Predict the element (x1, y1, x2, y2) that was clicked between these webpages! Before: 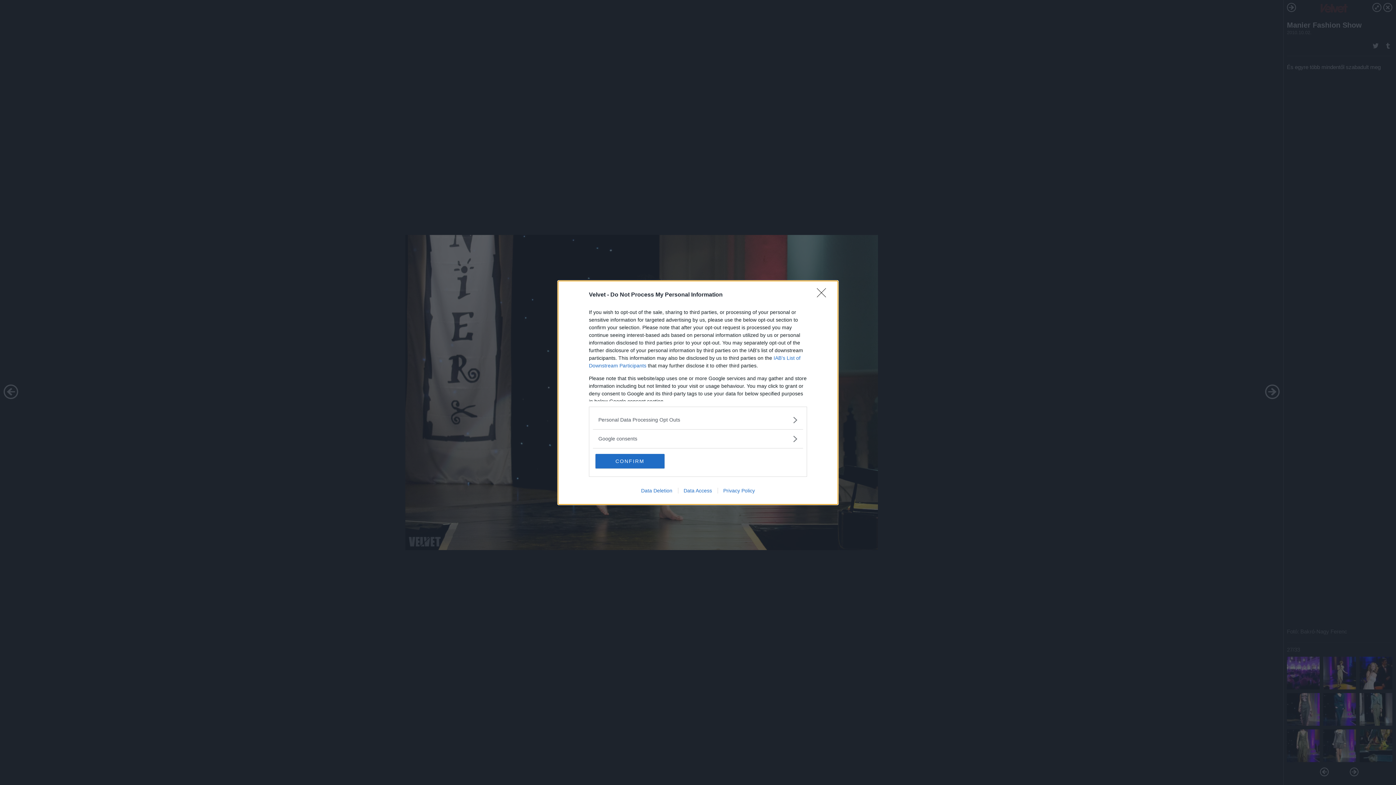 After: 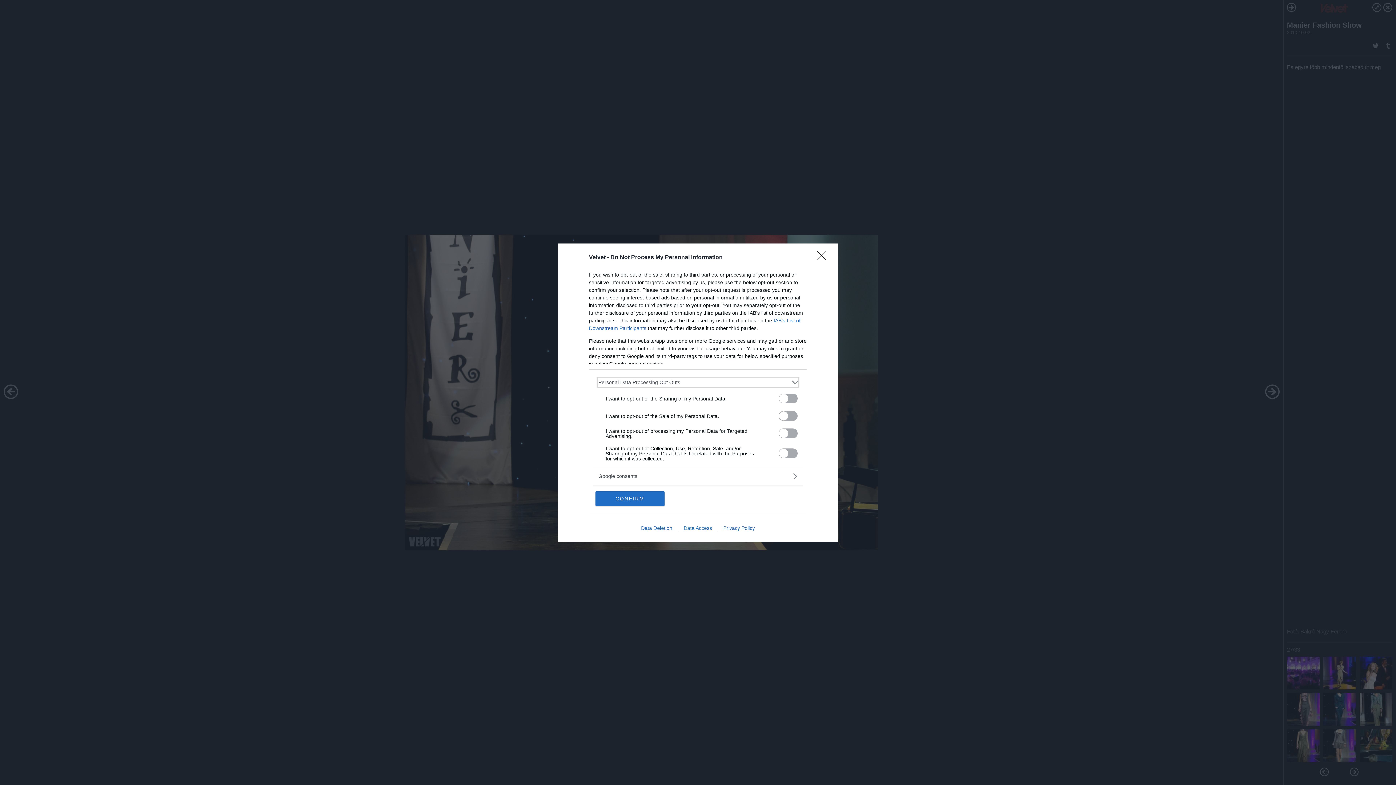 Action: label: Opt-Outs bbox: (598, 416, 797, 423)